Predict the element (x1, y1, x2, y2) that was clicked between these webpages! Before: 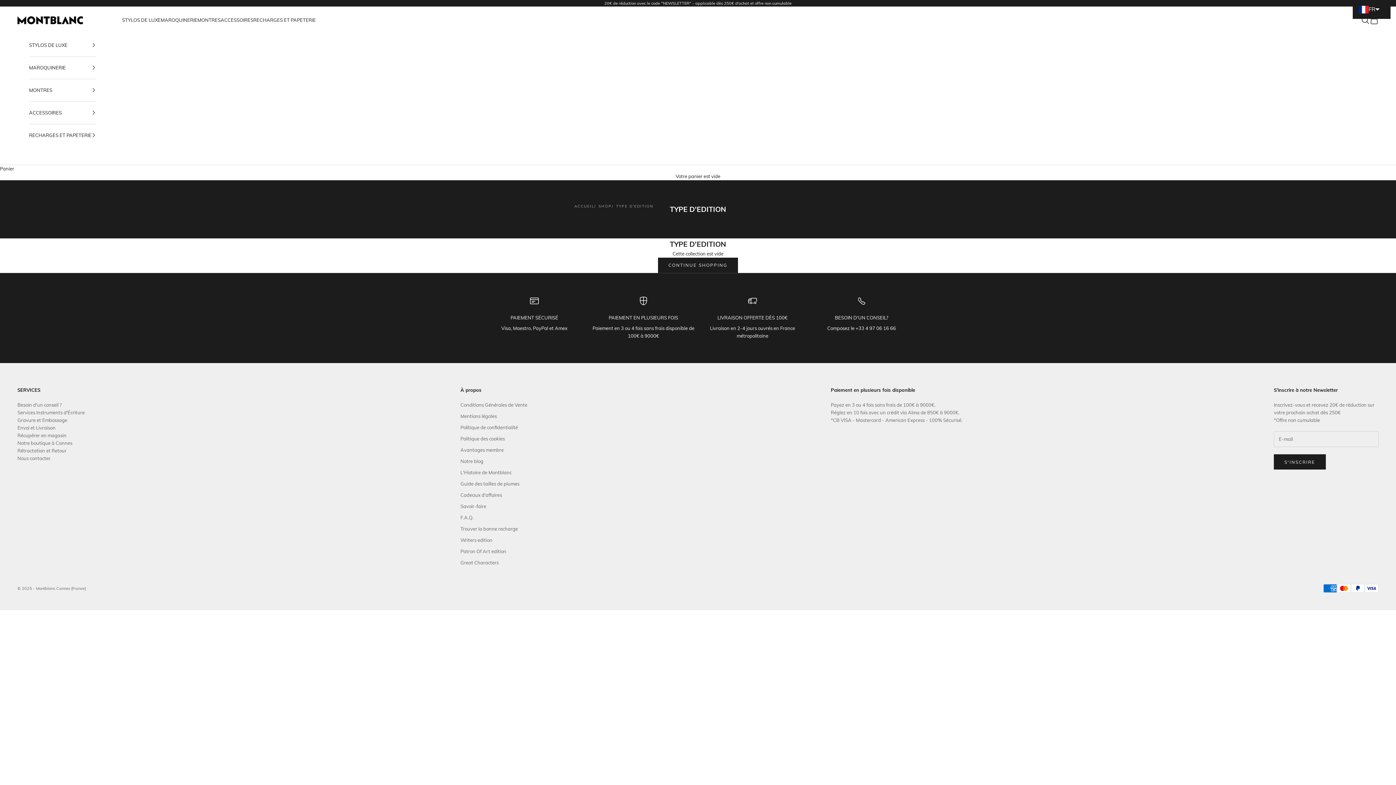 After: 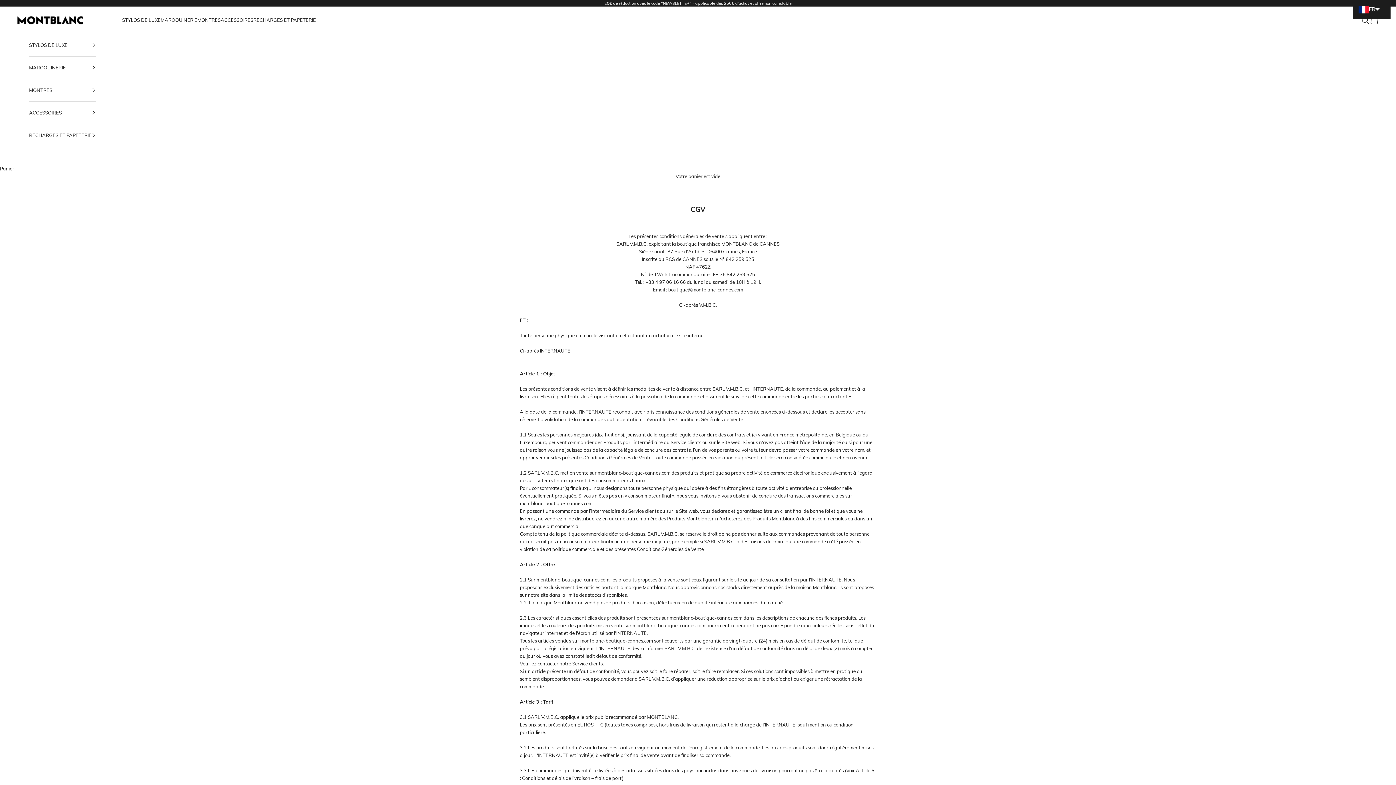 Action: label: Conditions Générales de Vente bbox: (460, 402, 527, 407)